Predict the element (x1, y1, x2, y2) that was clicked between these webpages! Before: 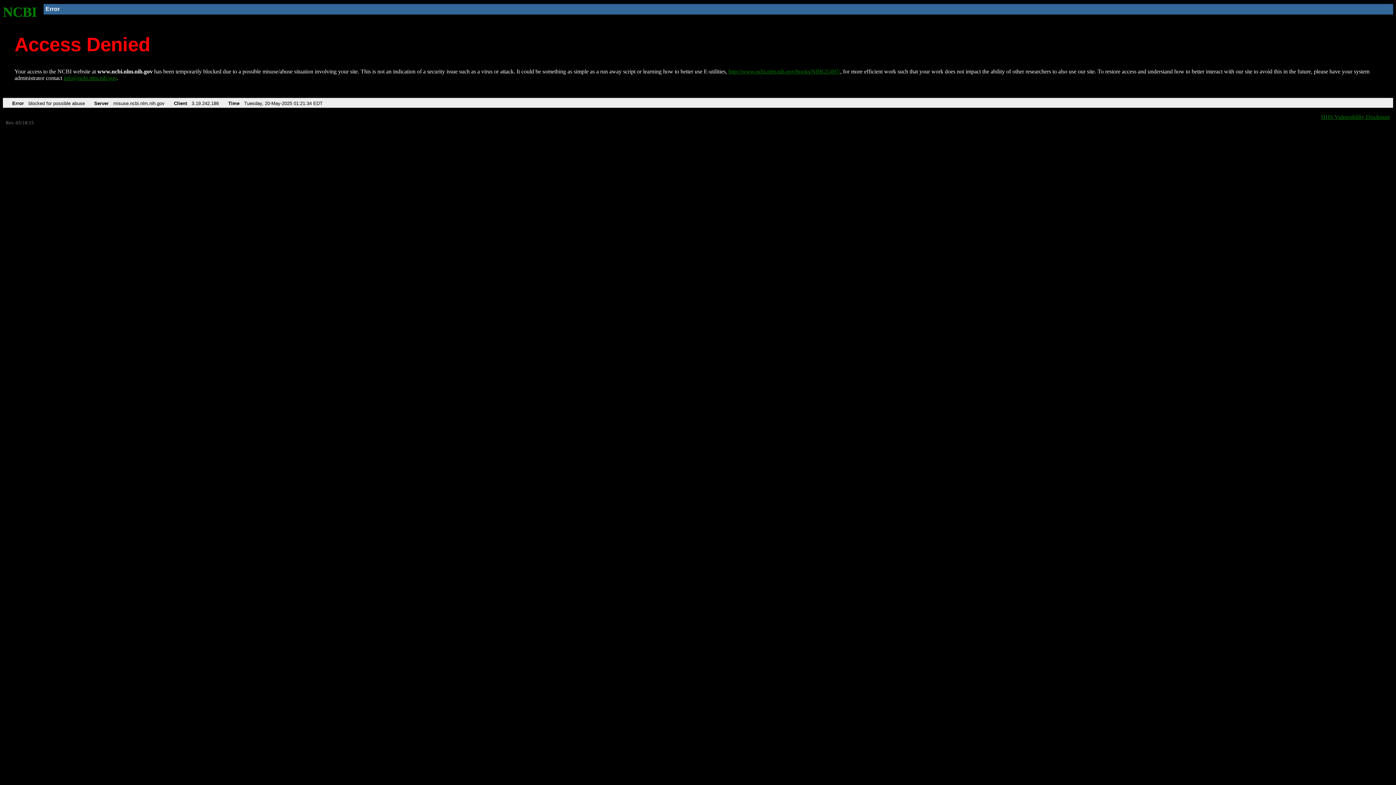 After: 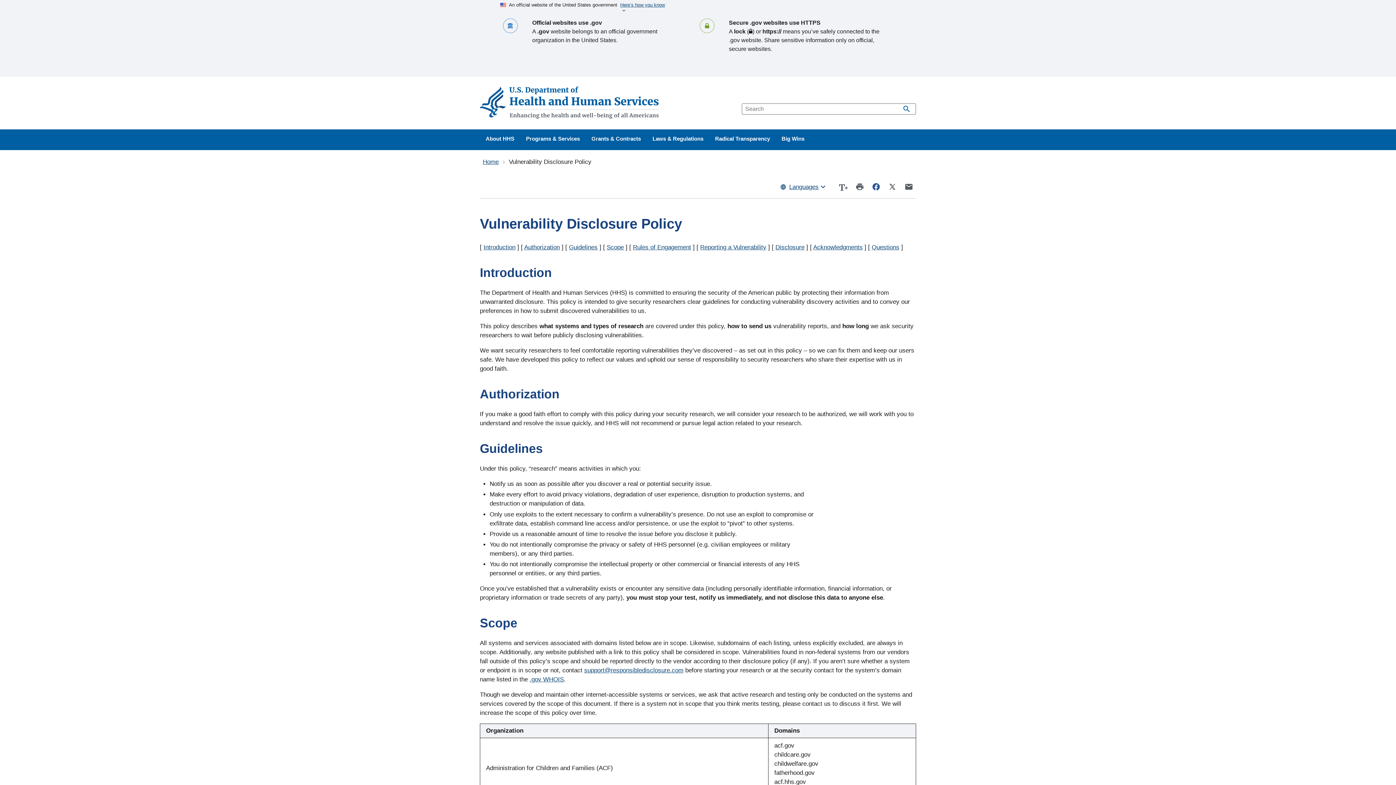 Action: label: HHS Vulnerability Disclosure bbox: (1321, 113, 1390, 119)